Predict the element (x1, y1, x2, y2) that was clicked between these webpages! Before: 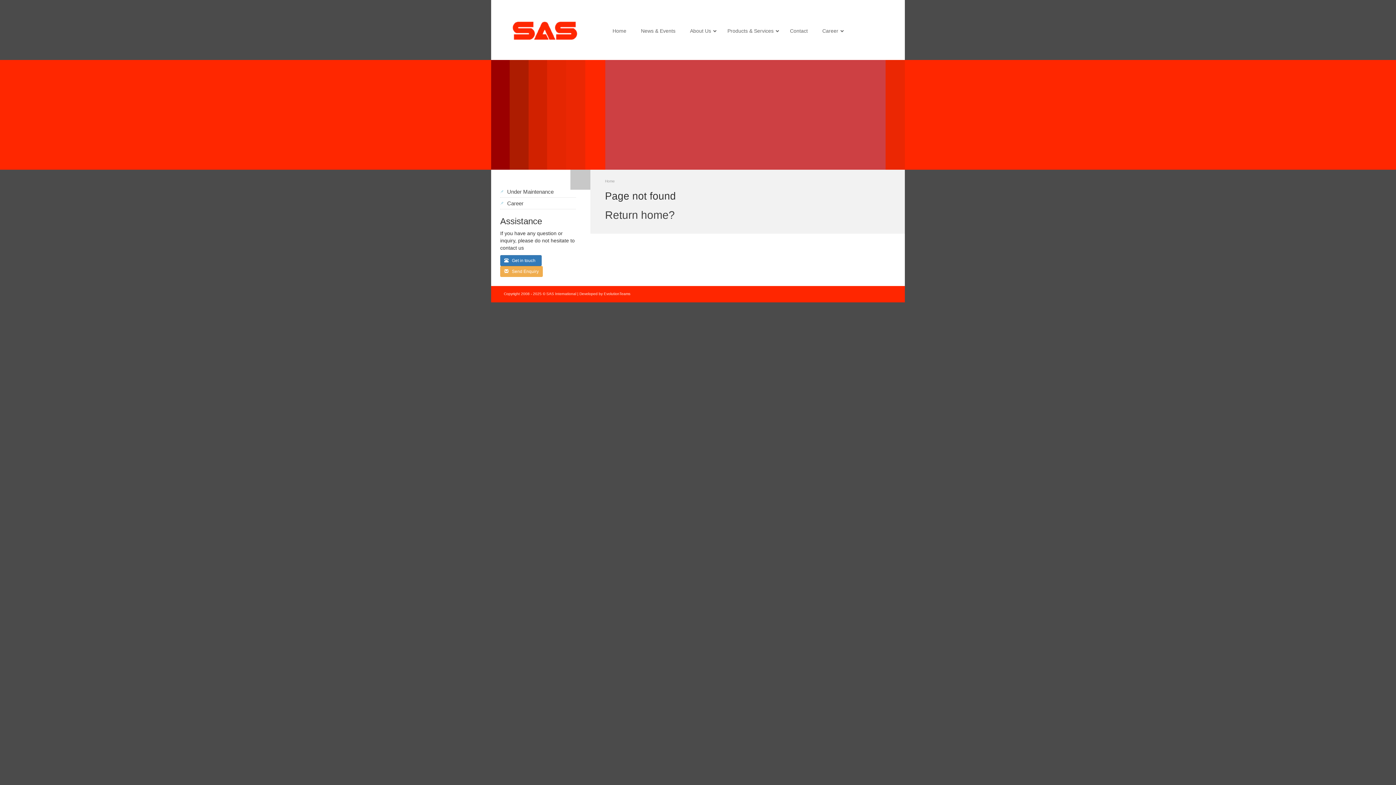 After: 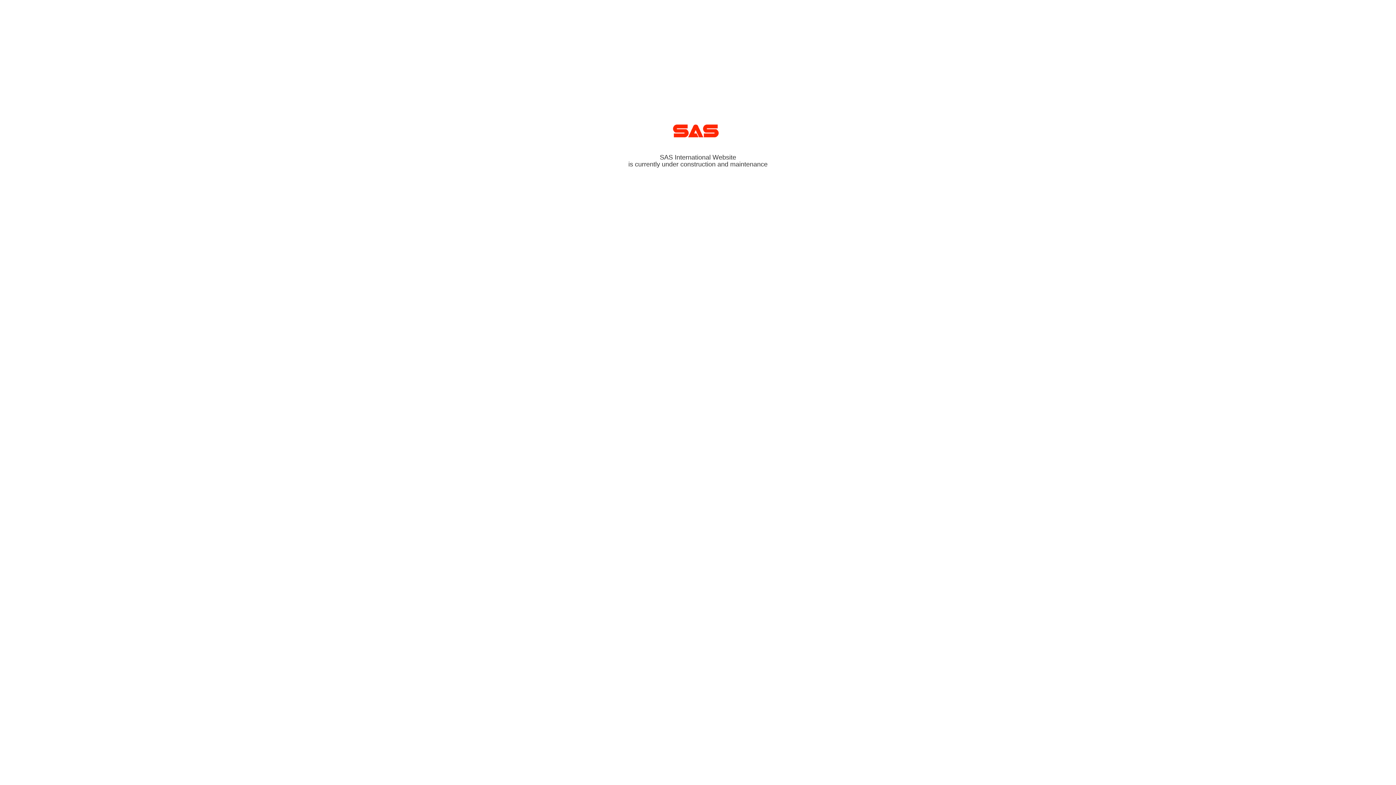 Action: bbox: (491, 0, 605, 58)